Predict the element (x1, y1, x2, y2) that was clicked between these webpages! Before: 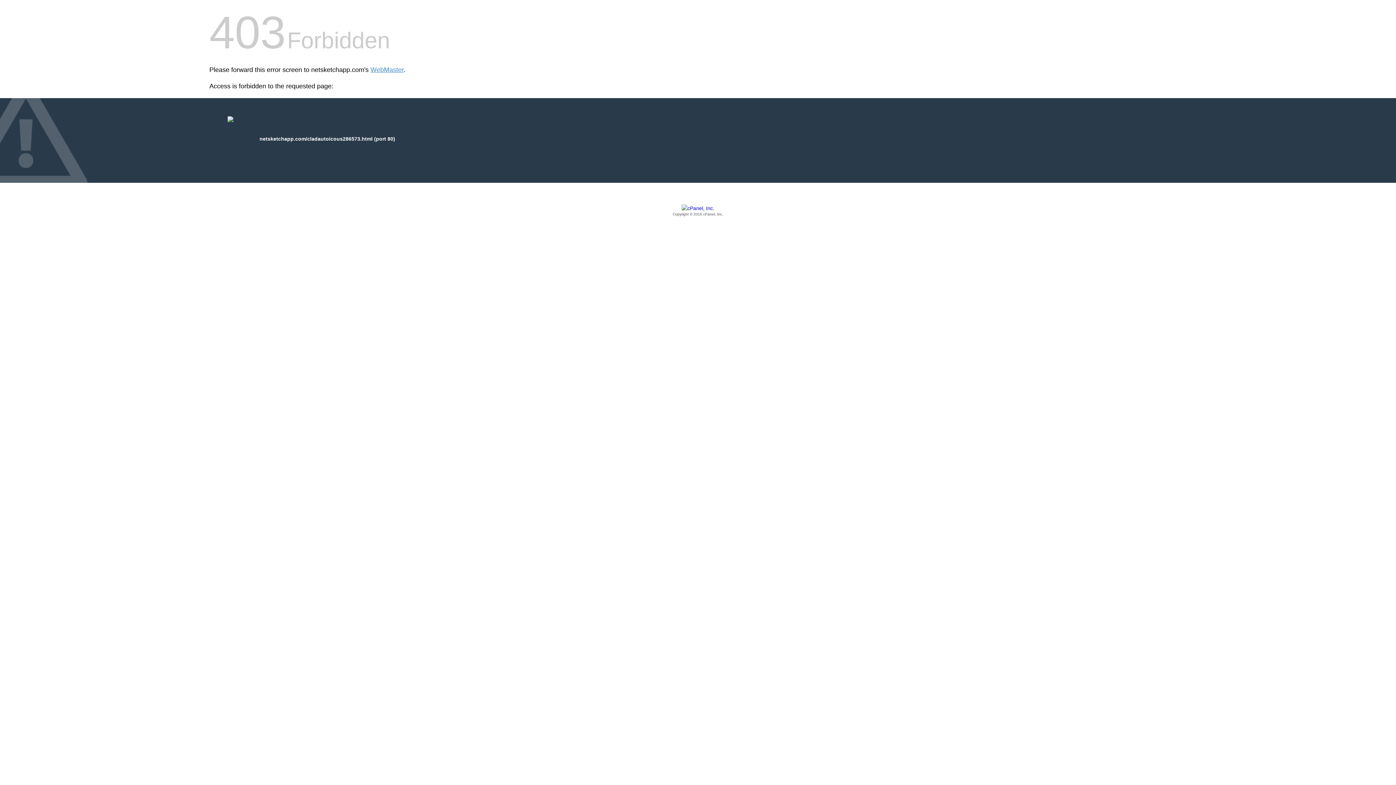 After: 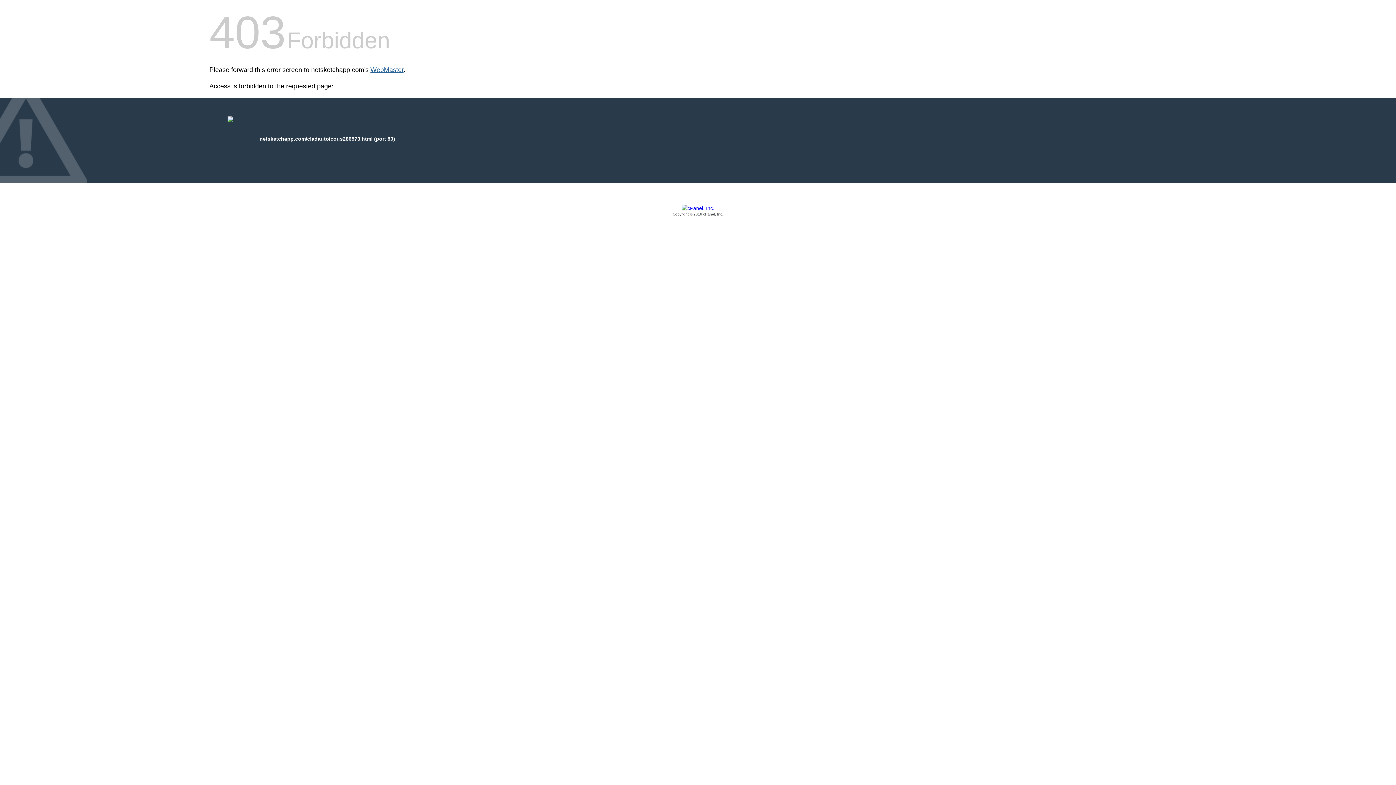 Action: label: WebMaster bbox: (370, 66, 403, 73)